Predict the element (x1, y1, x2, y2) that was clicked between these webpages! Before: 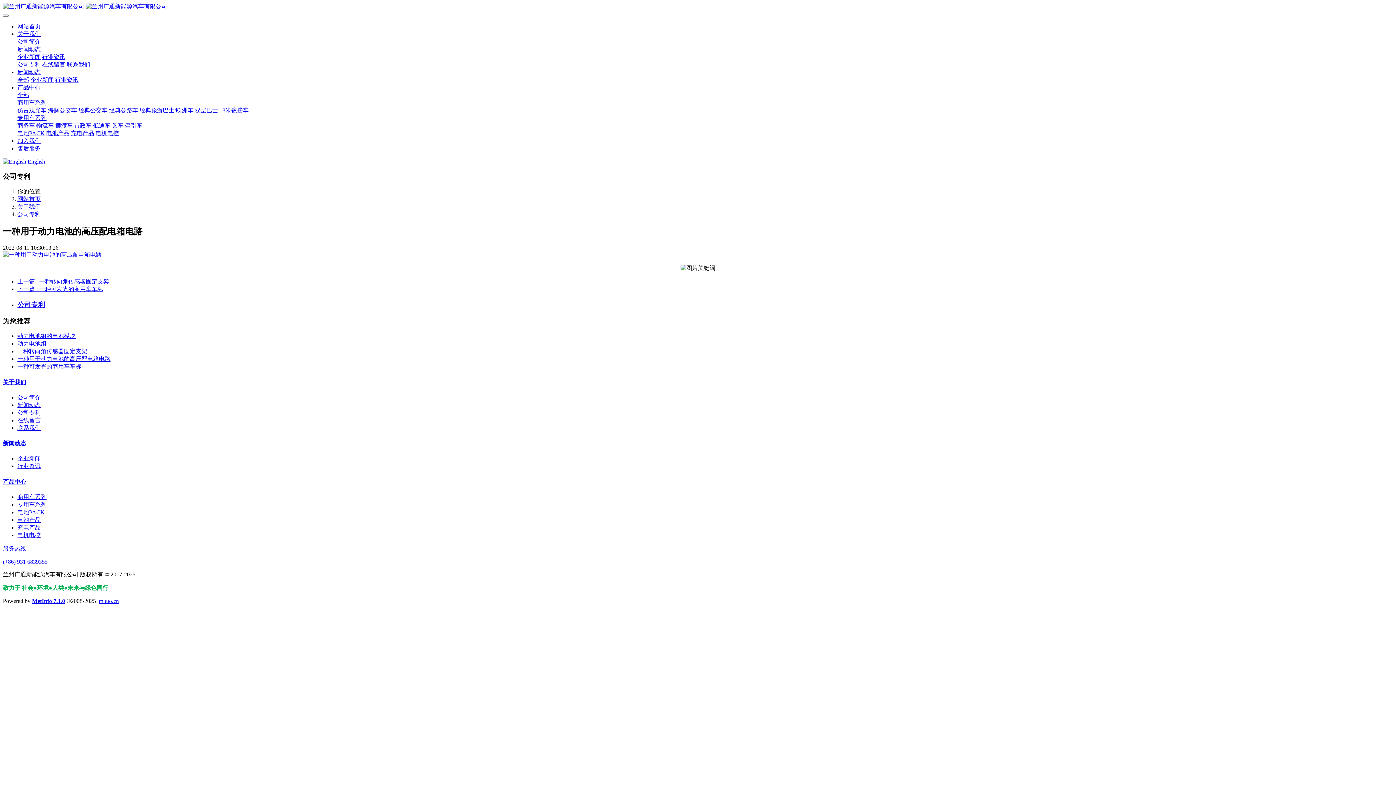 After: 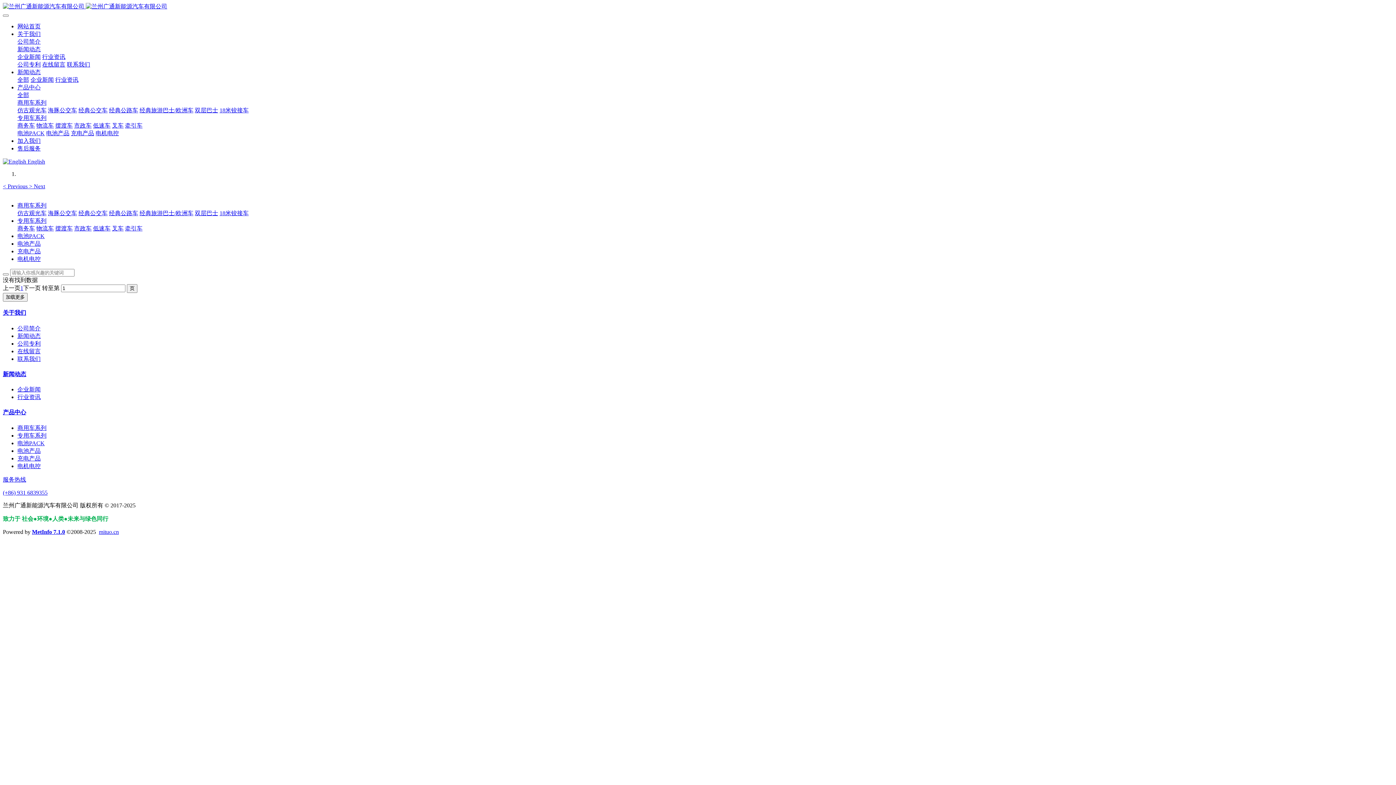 Action: bbox: (139, 107, 193, 113) label: 经典旅游巴士/欧洲车